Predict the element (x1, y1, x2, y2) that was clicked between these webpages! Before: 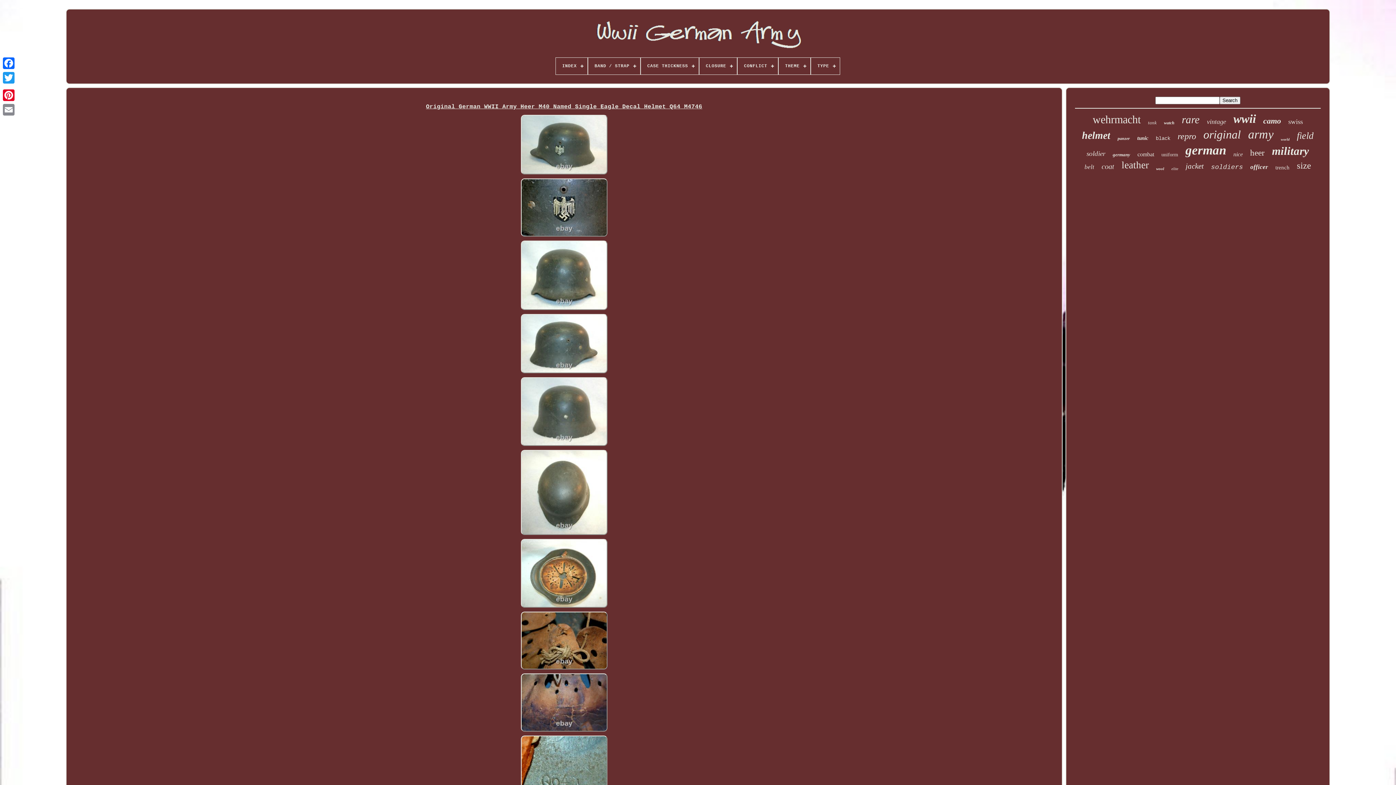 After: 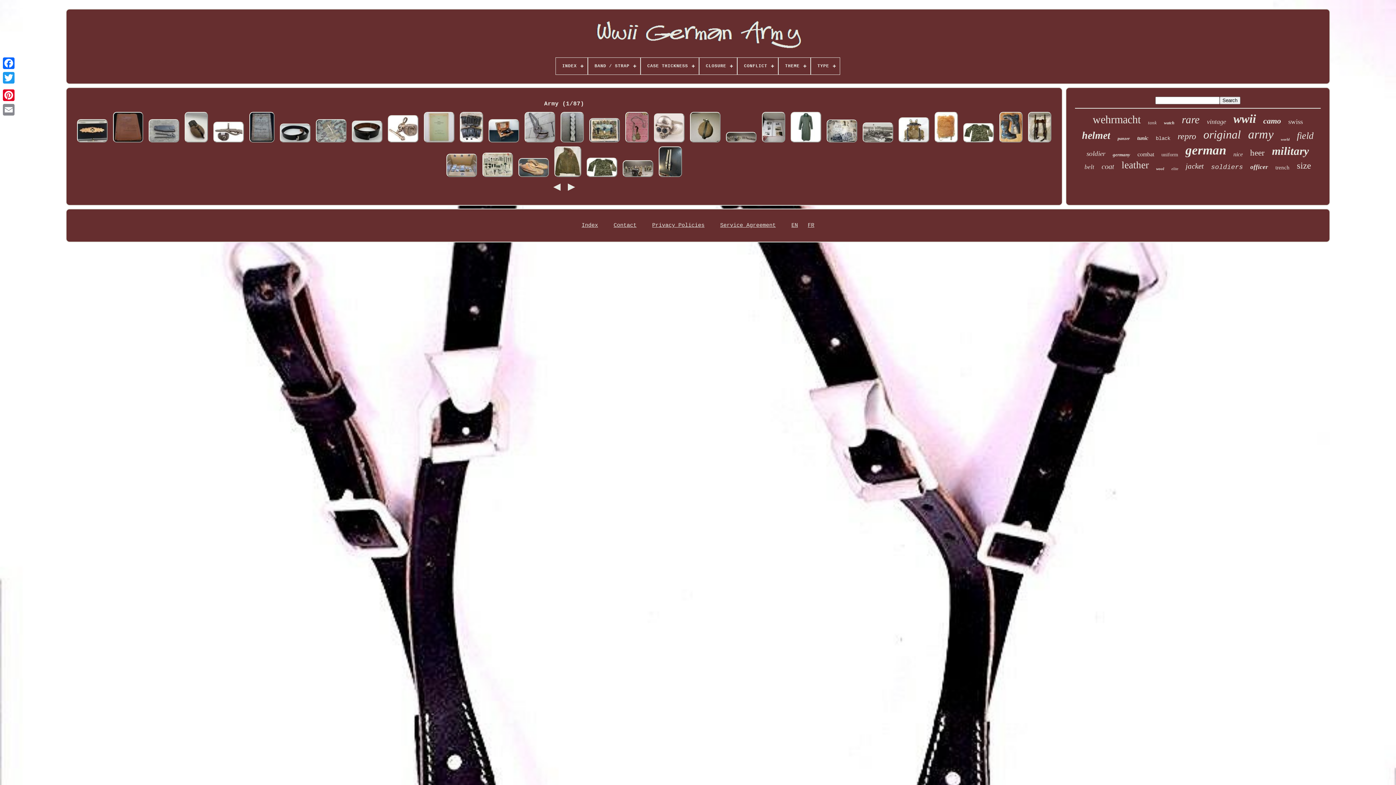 Action: bbox: (1248, 127, 1273, 141) label: army